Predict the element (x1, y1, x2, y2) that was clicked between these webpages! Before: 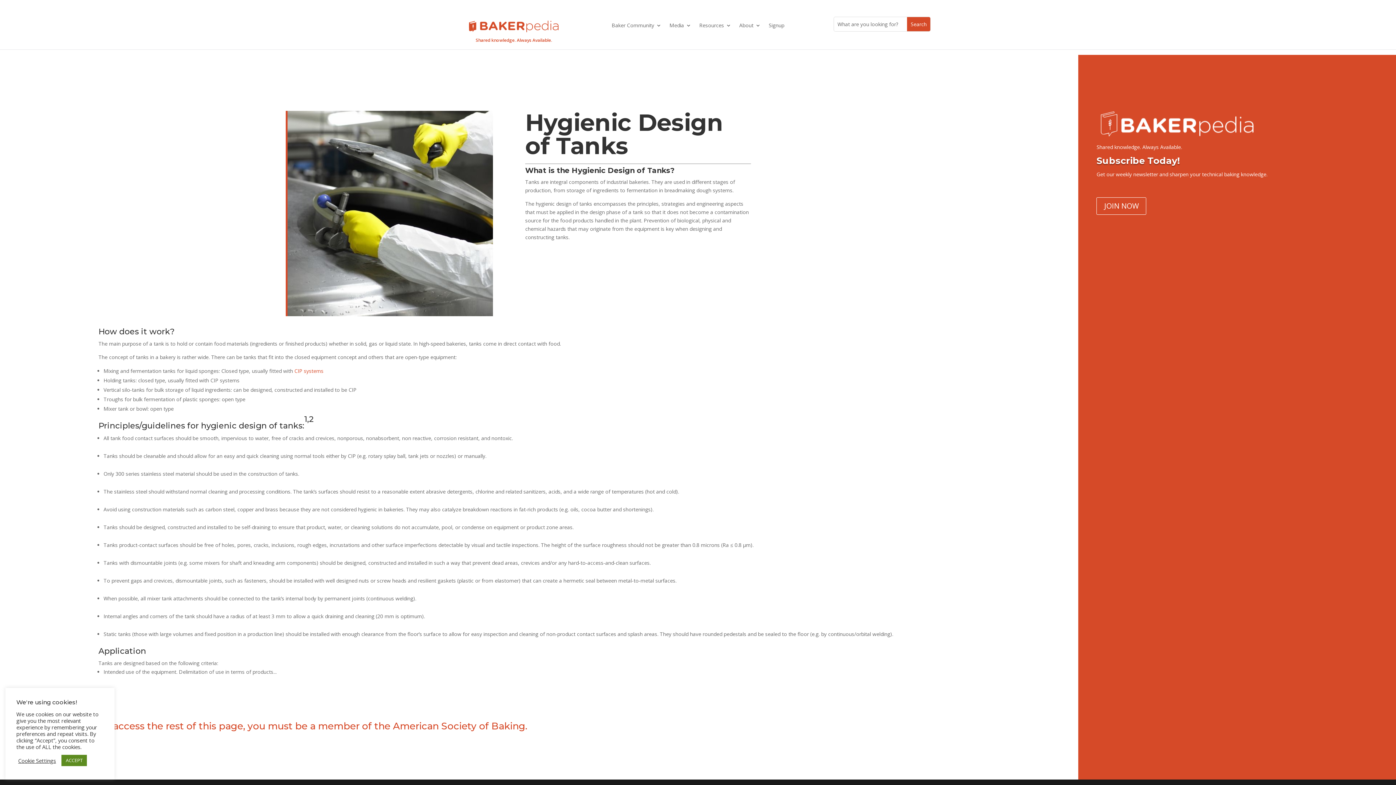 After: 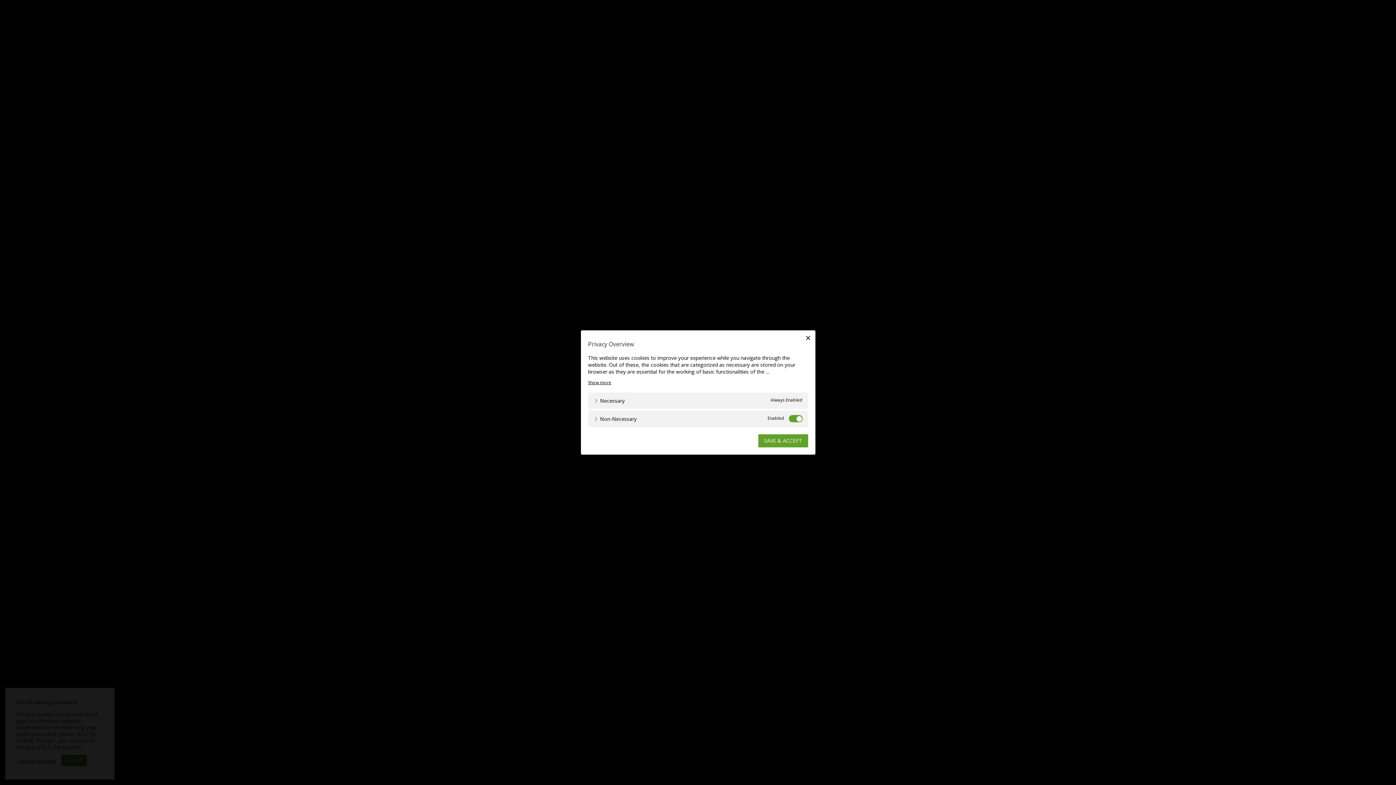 Action: label: Cookie Settings bbox: (18, 757, 56, 764)